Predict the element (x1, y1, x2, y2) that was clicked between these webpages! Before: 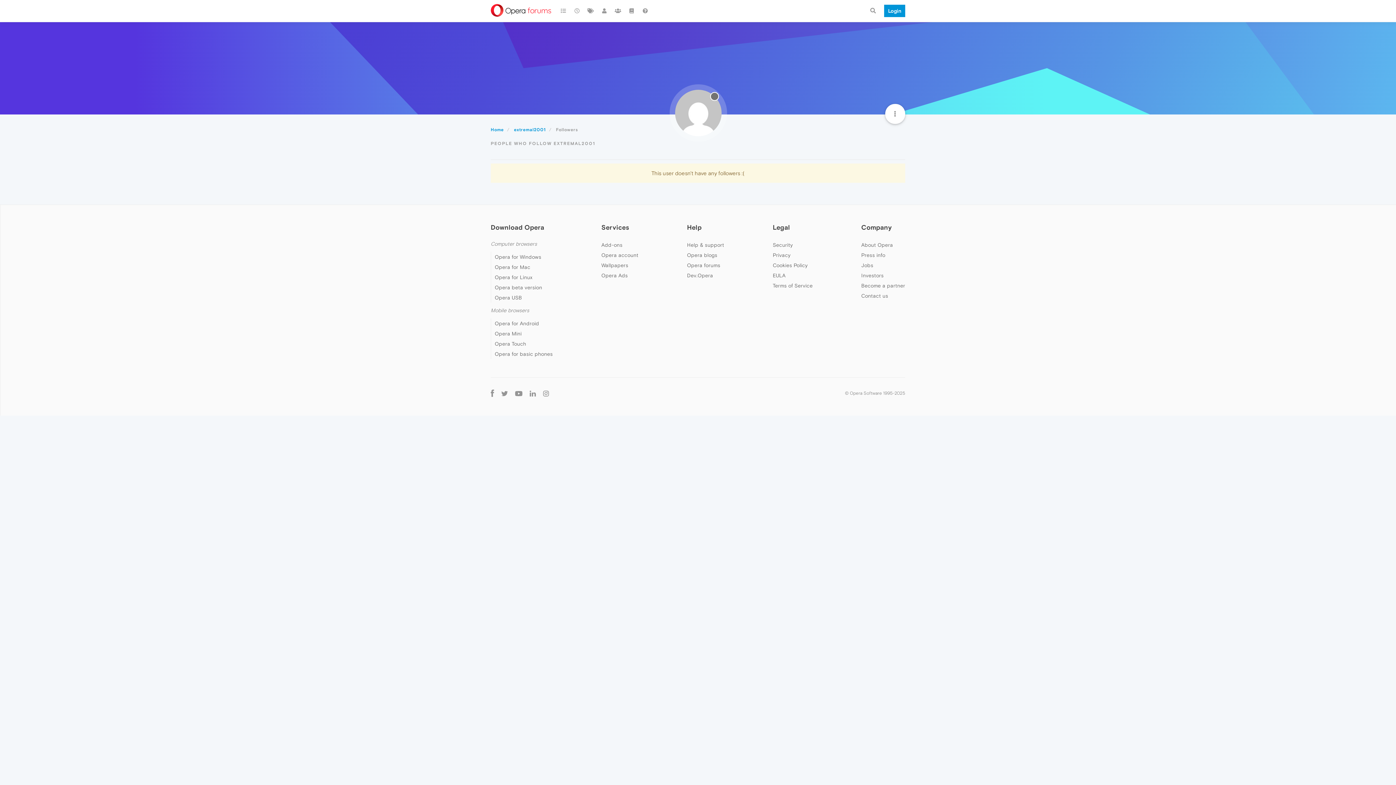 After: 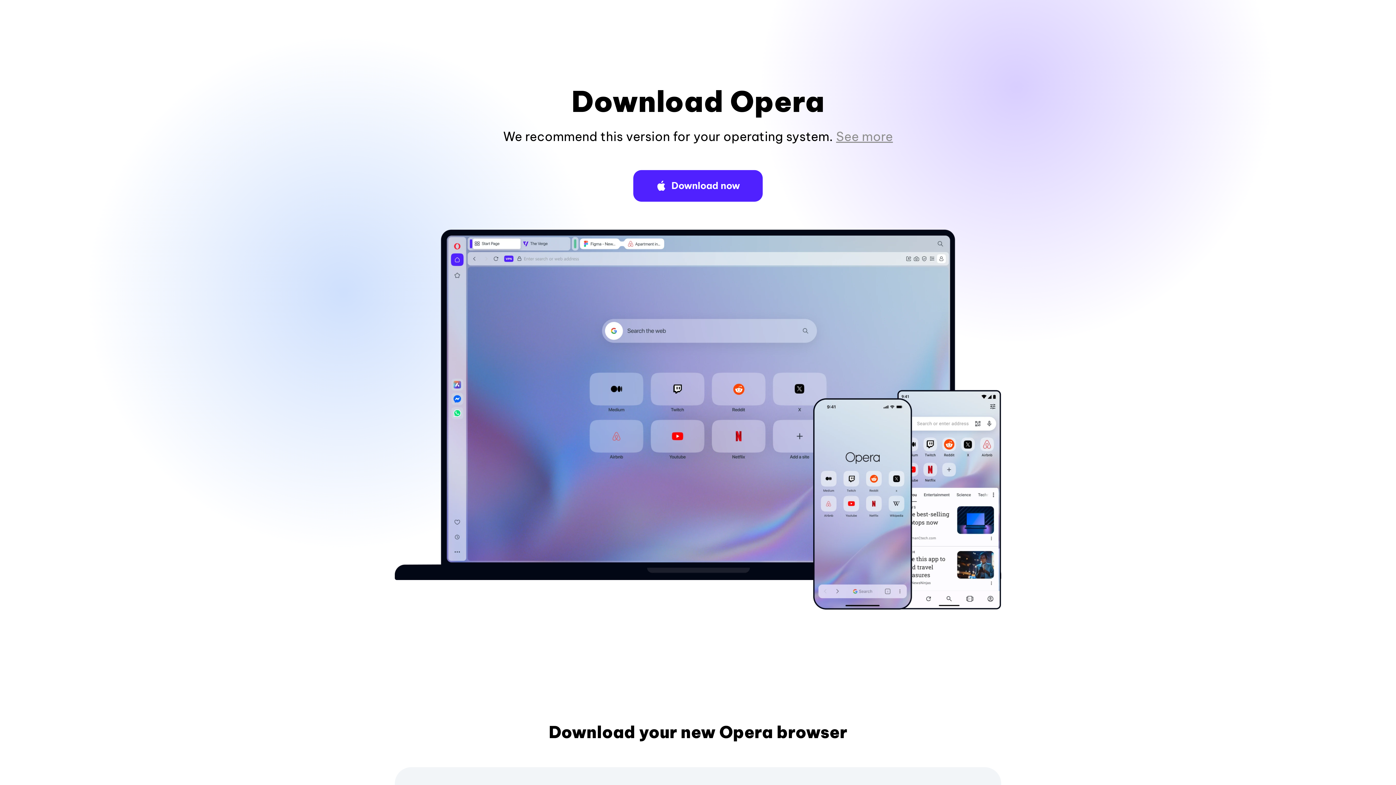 Action: label: Opera for Windows bbox: (494, 254, 541, 260)